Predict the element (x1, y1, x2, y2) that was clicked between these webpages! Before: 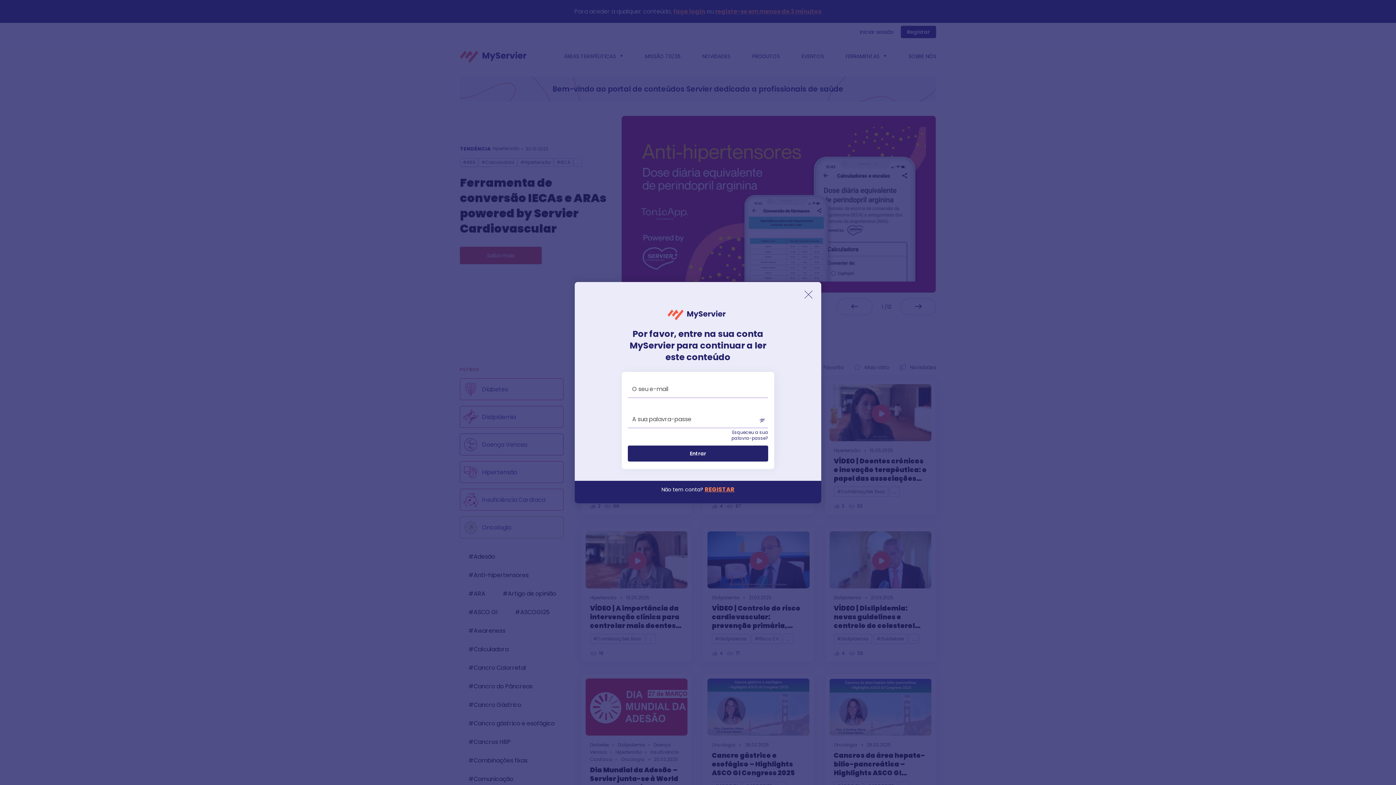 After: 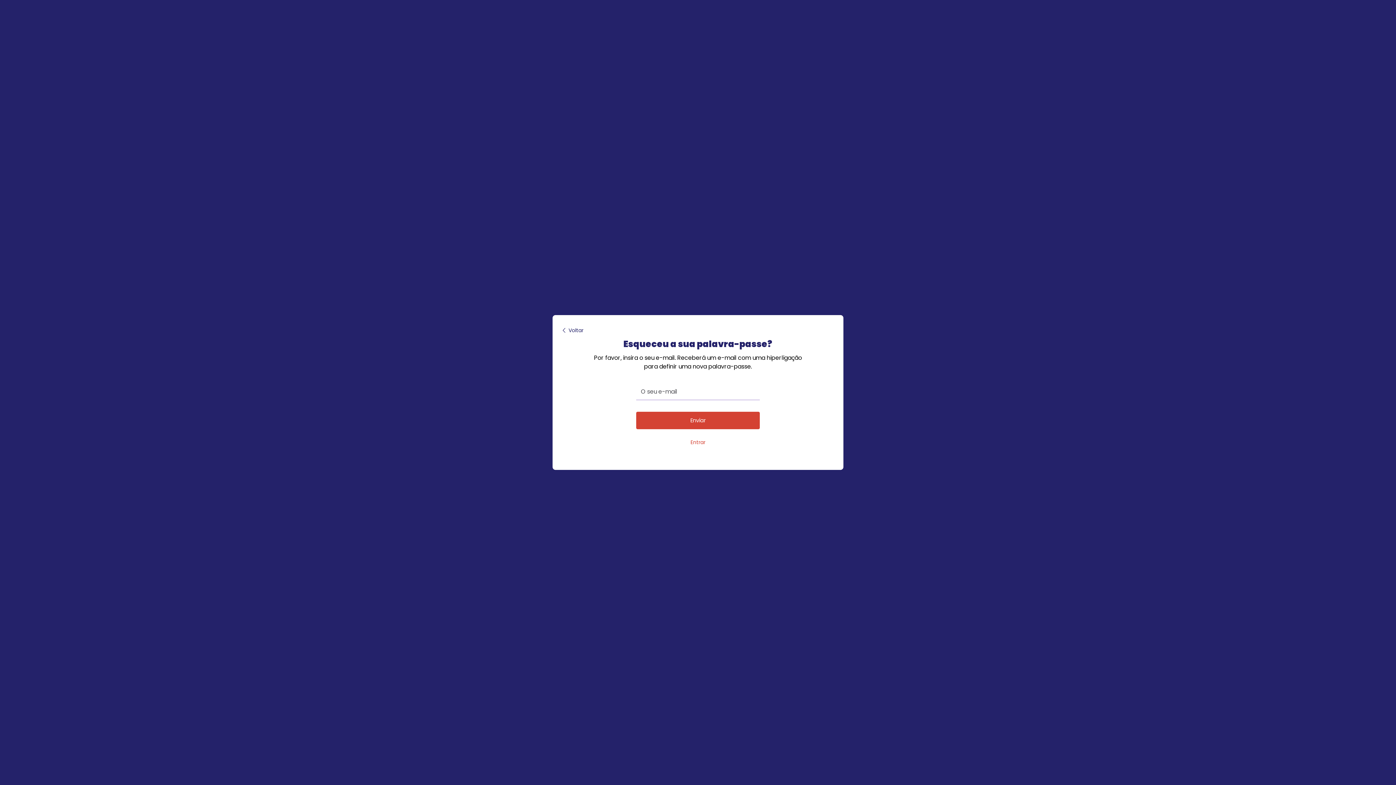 Action: label: Esqueceu a sua palavra-passe? bbox: (712, 429, 768, 441)